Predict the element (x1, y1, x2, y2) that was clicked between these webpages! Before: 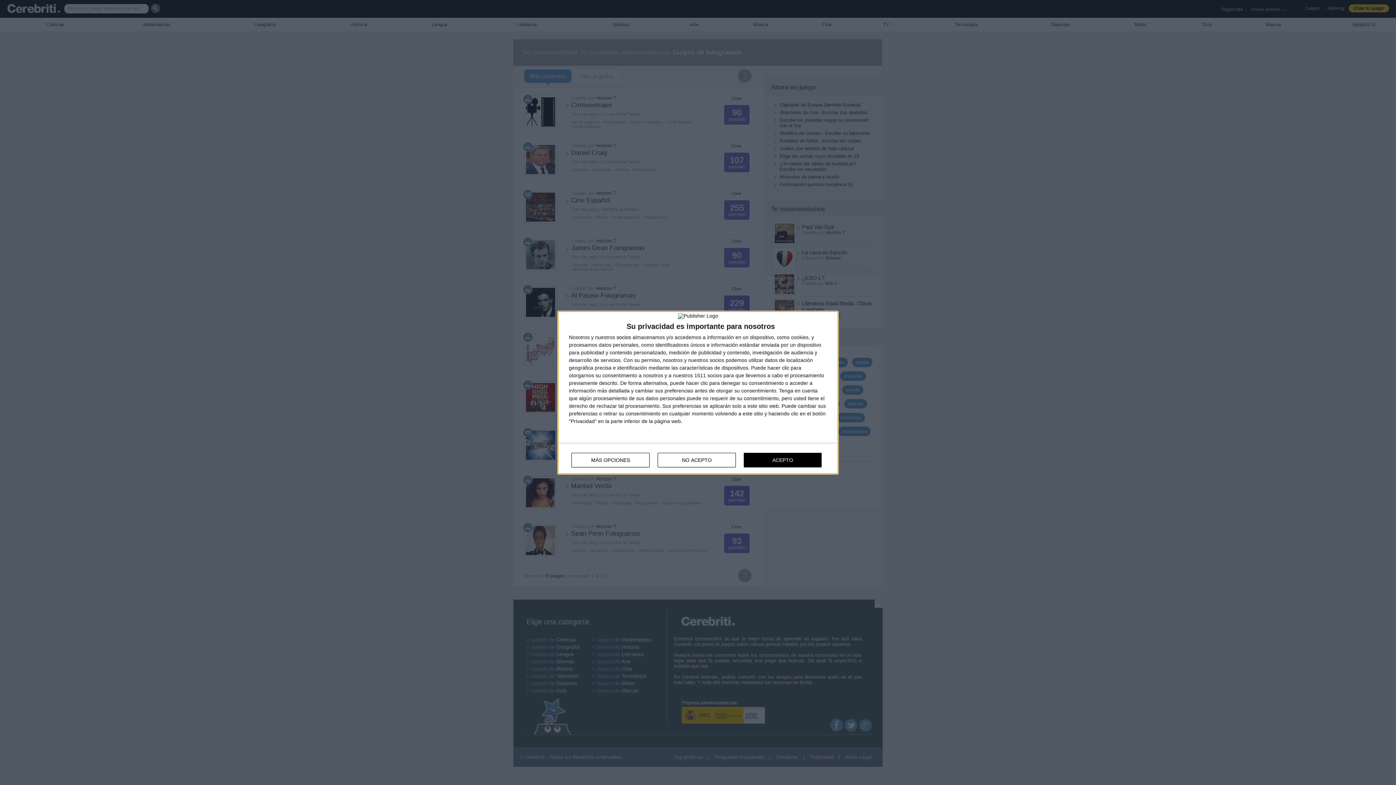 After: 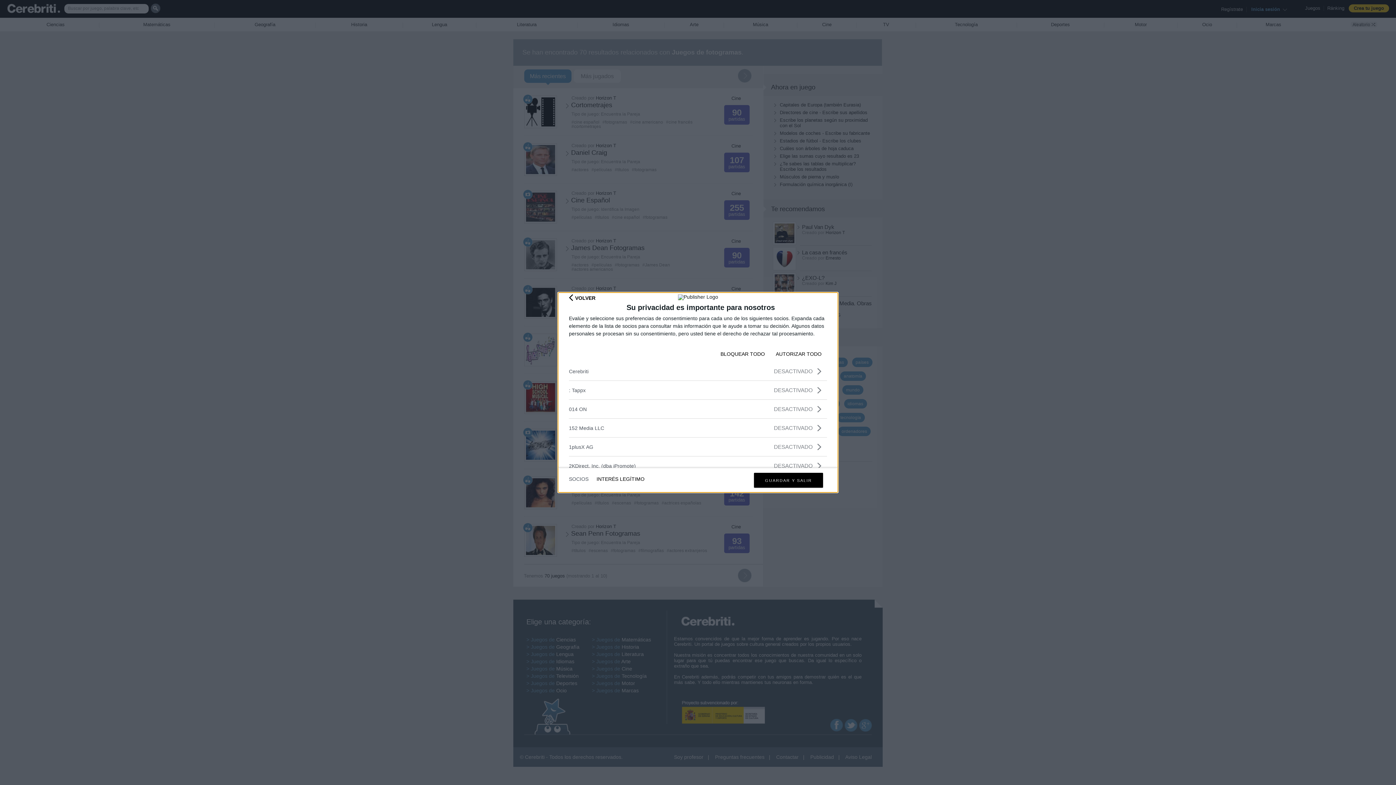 Action: bbox: (616, 334, 631, 339) label: socios